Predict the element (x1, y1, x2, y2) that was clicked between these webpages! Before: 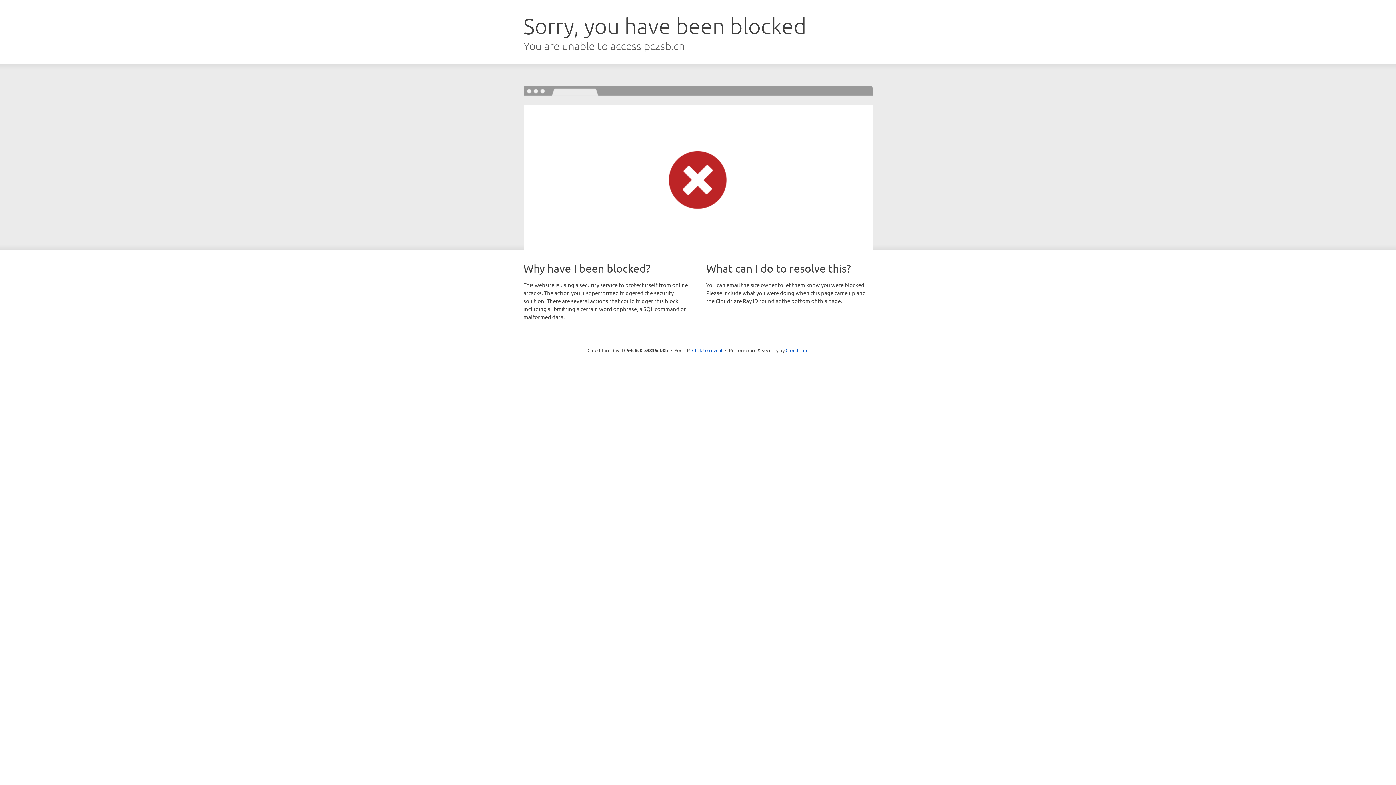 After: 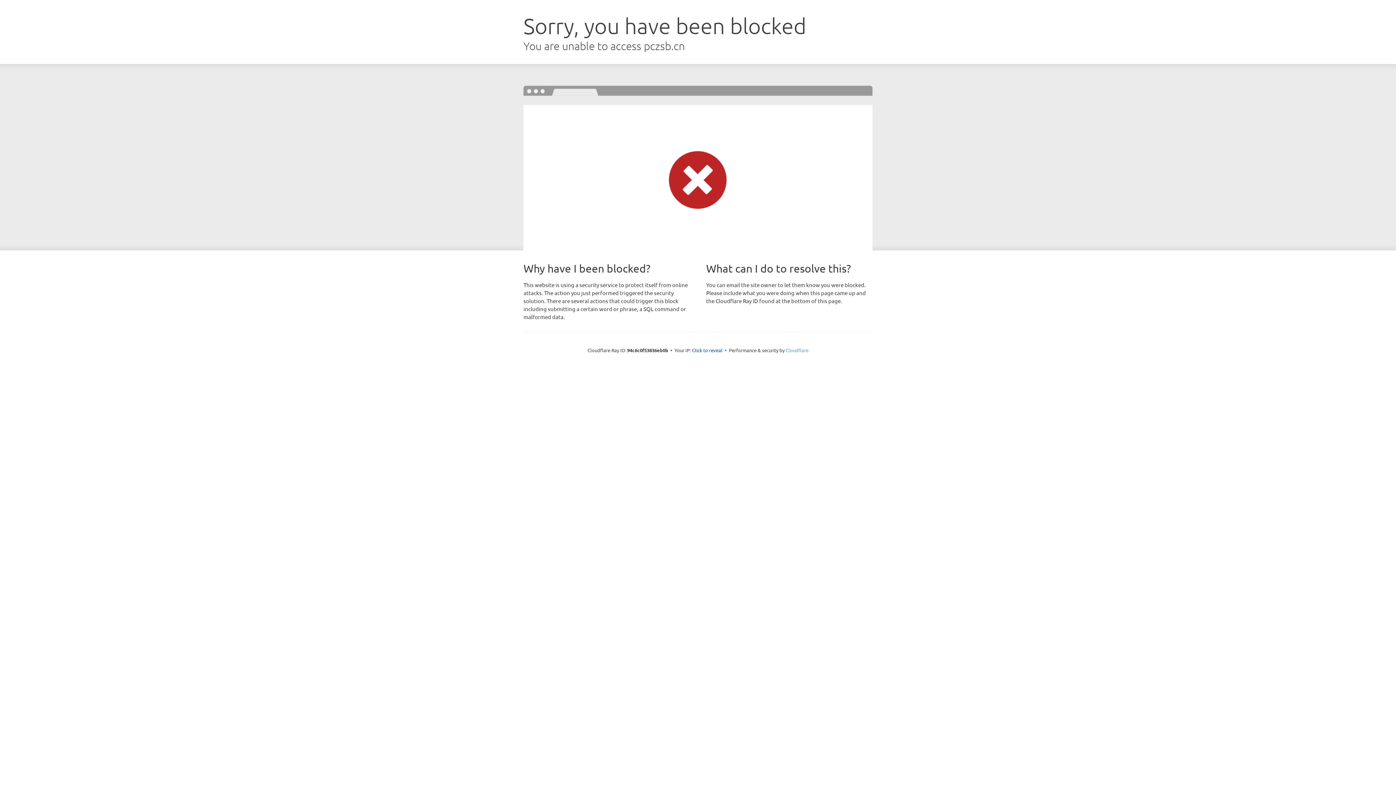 Action: bbox: (785, 347, 808, 353) label: Cloudflare